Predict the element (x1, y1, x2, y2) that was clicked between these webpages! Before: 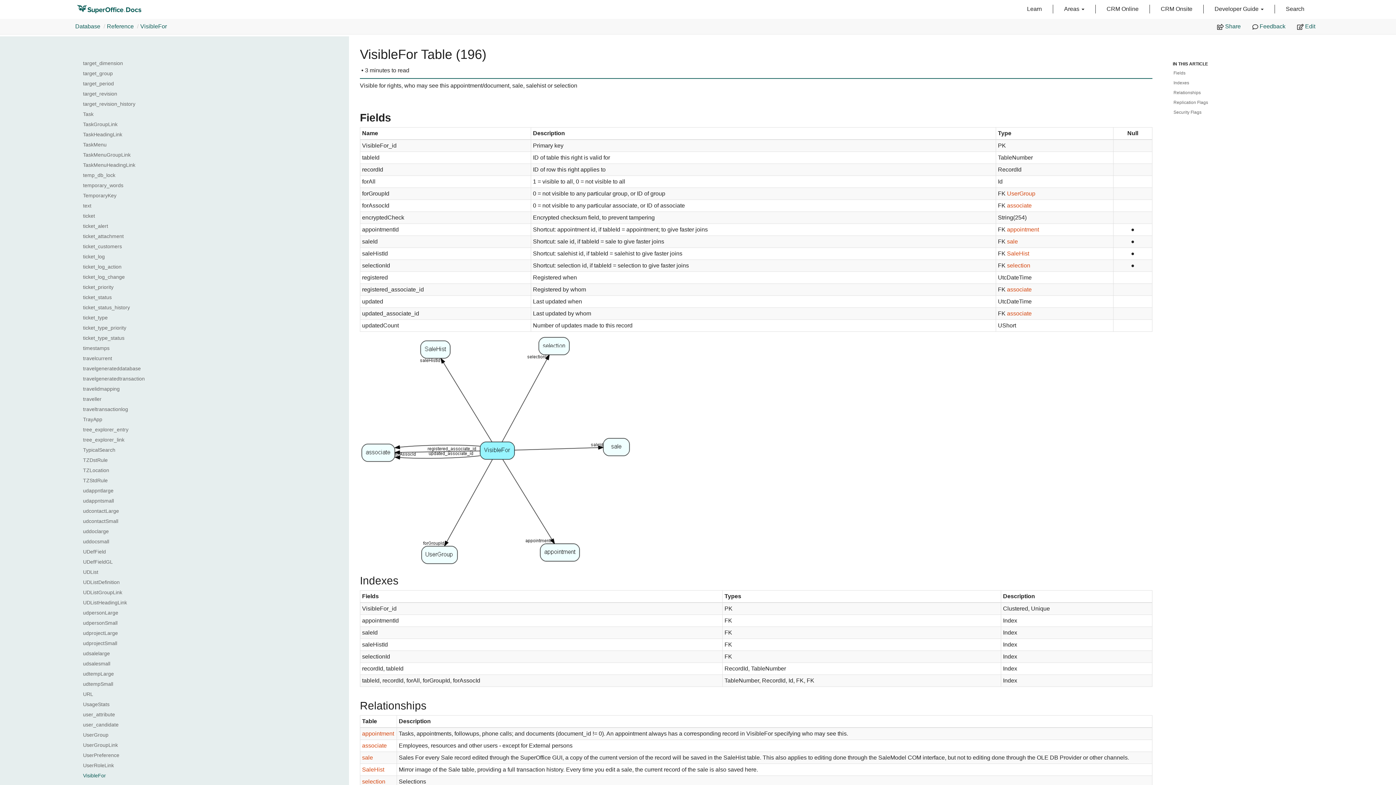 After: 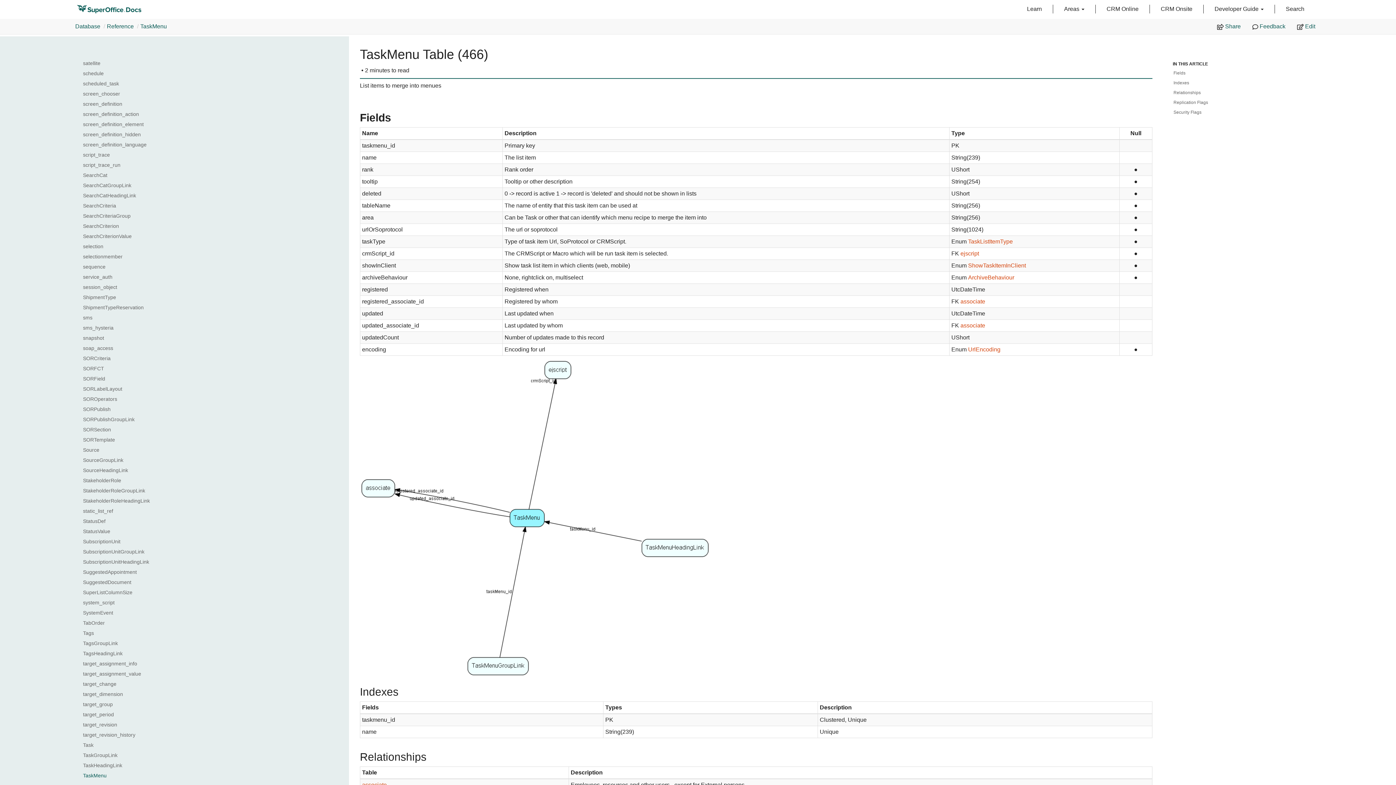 Action: label: TaskMenu bbox: (83, 141, 286, 148)